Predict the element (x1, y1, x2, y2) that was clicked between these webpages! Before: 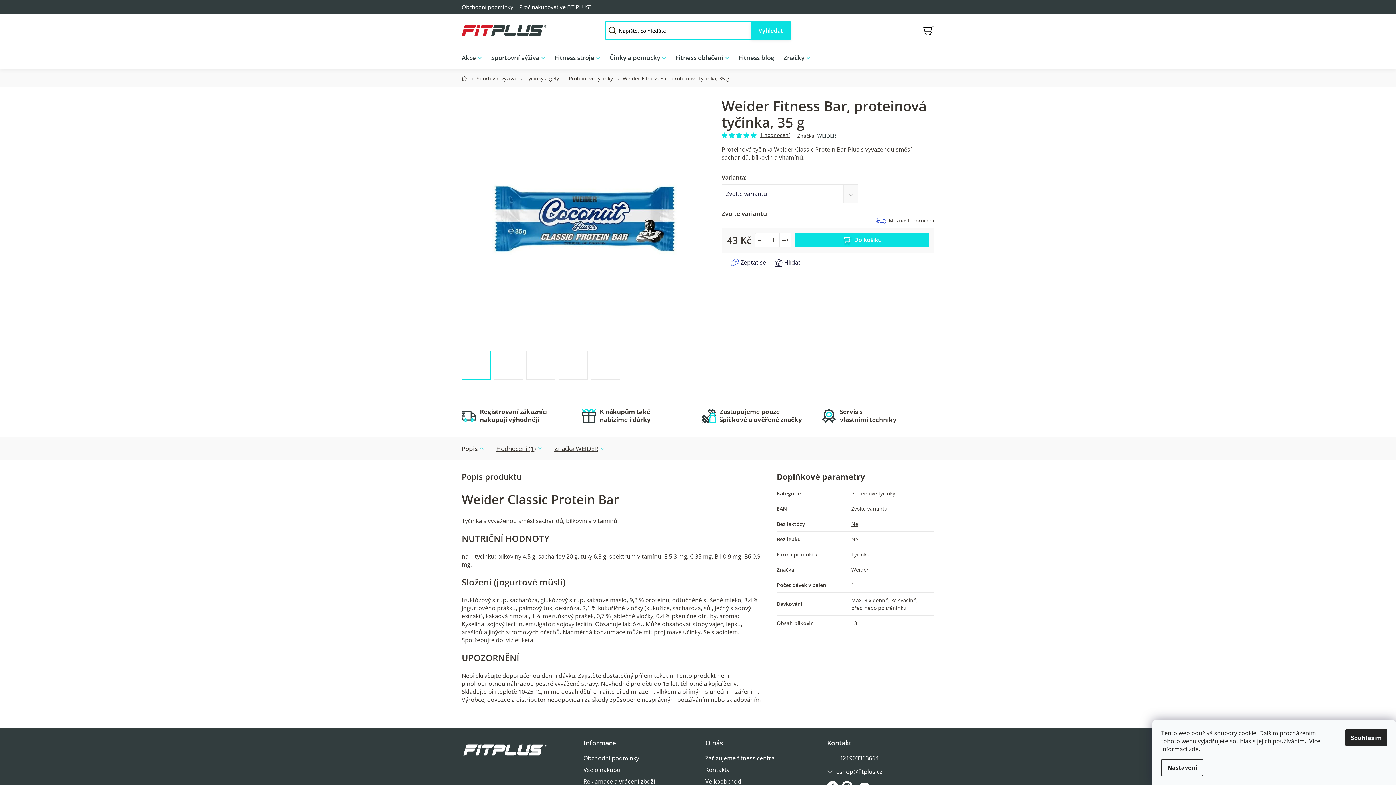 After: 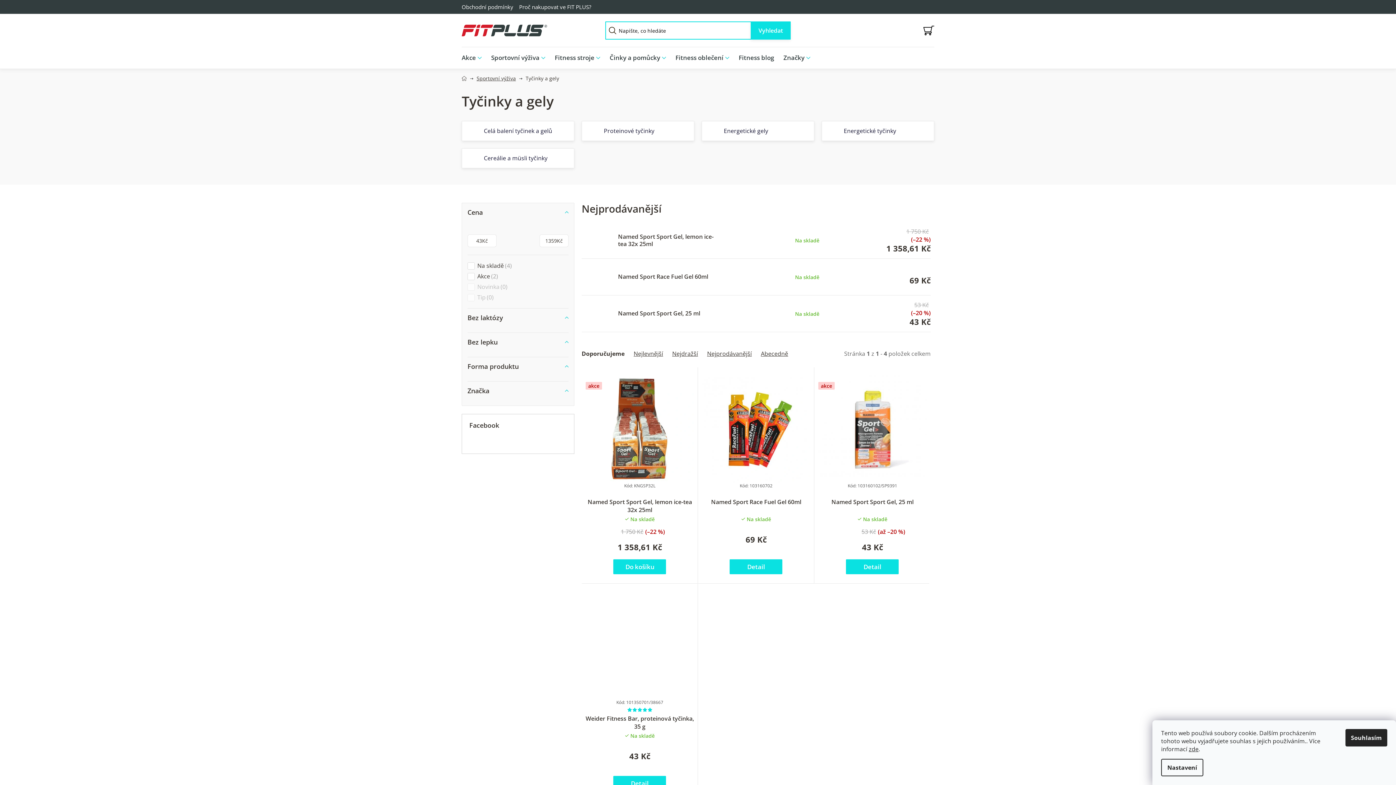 Action: bbox: (525, 74, 559, 81) label: Tyčinky a gely